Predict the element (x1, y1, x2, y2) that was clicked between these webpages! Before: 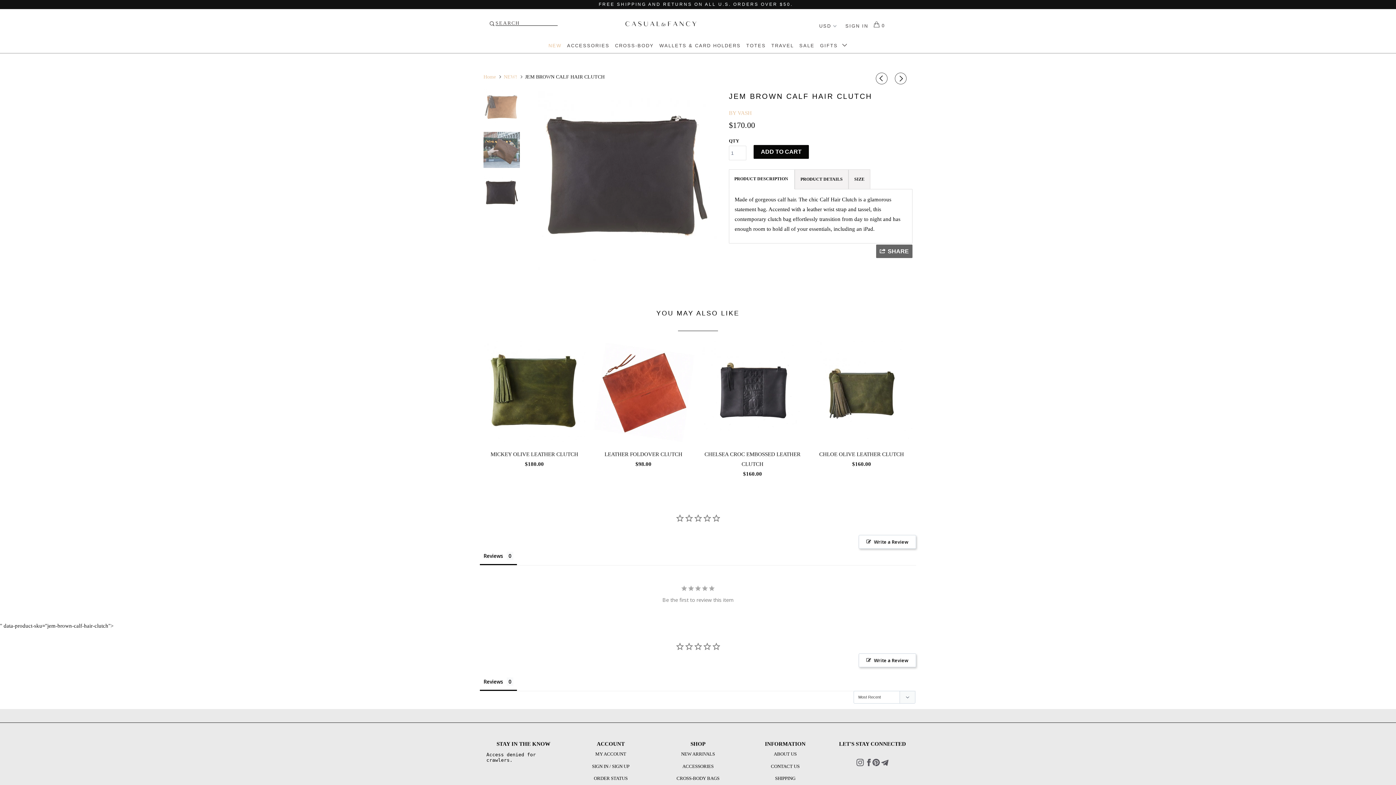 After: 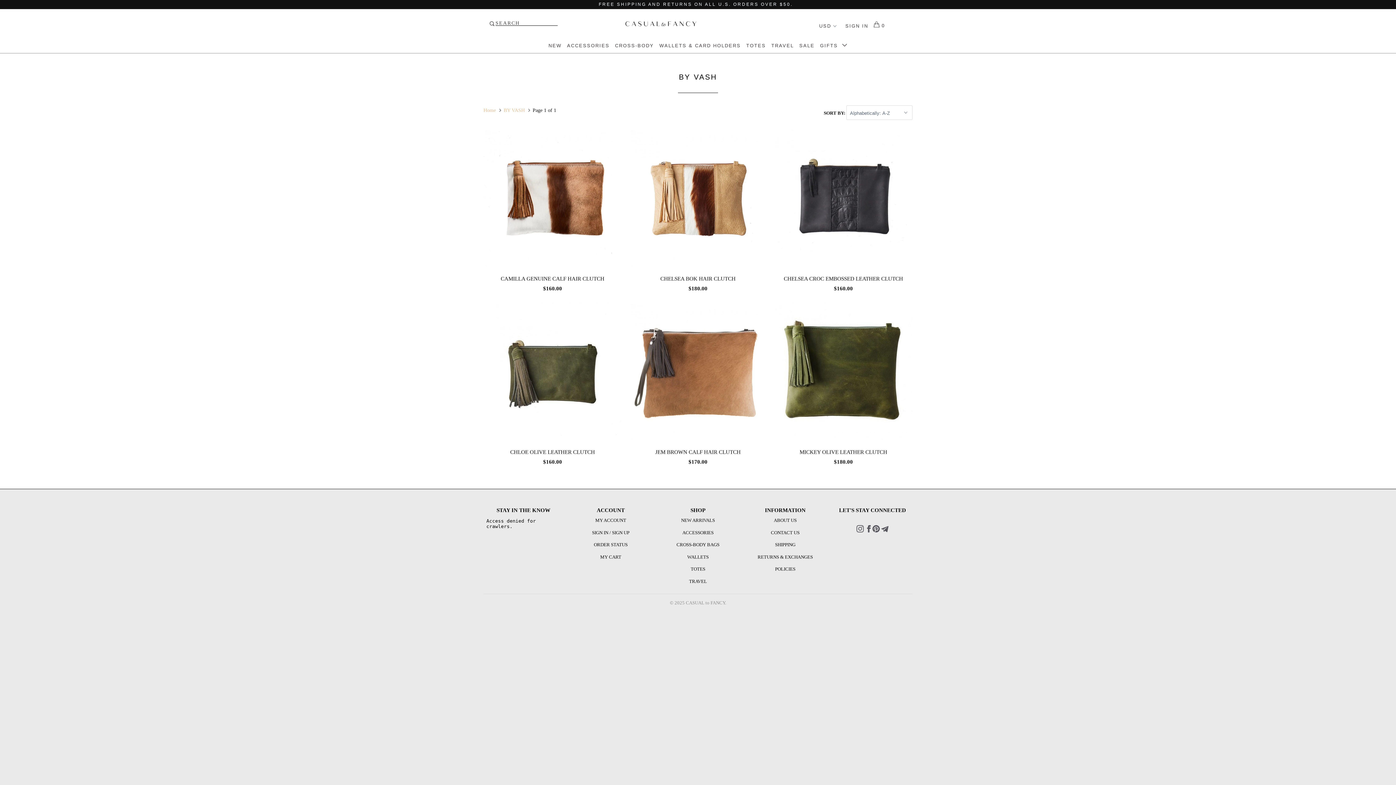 Action: label: BY VASH bbox: (729, 110, 752, 116)